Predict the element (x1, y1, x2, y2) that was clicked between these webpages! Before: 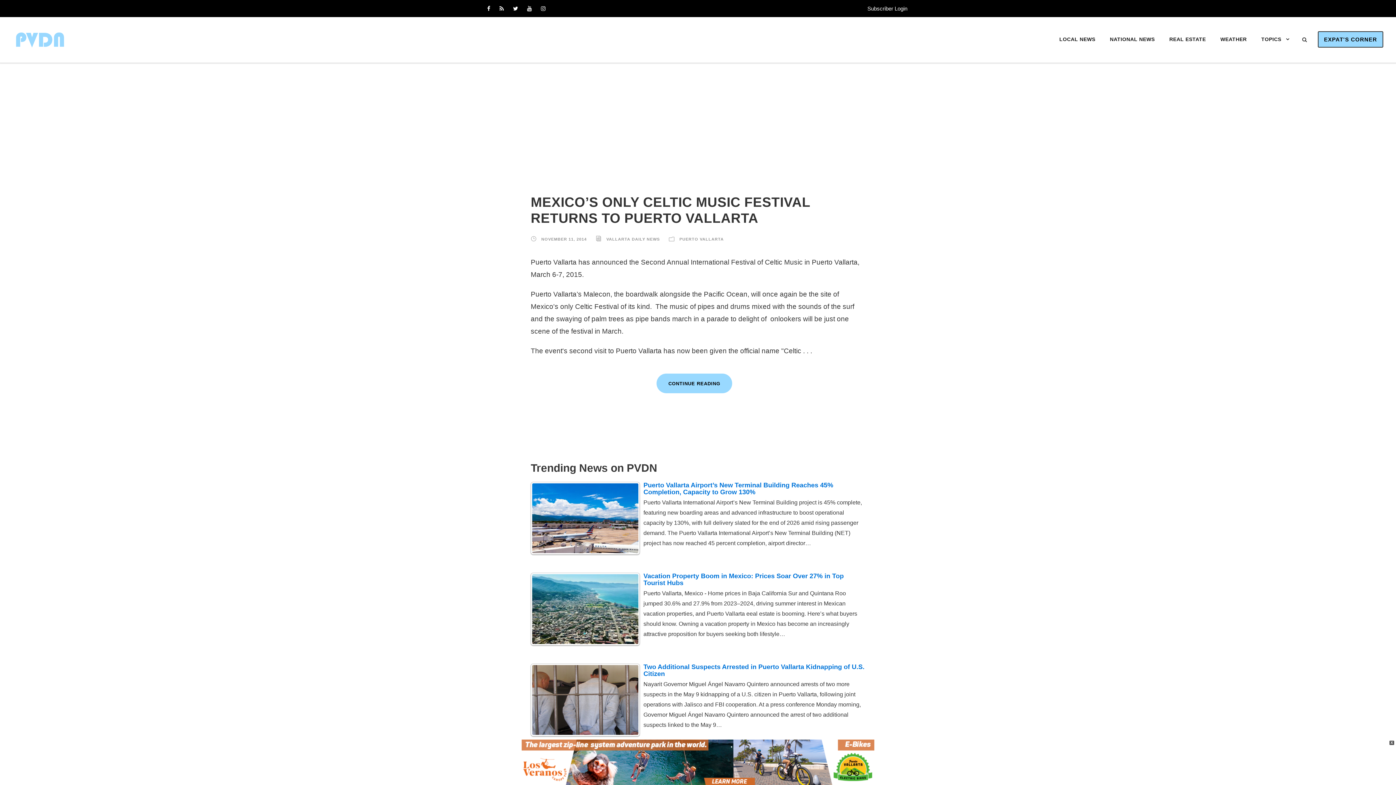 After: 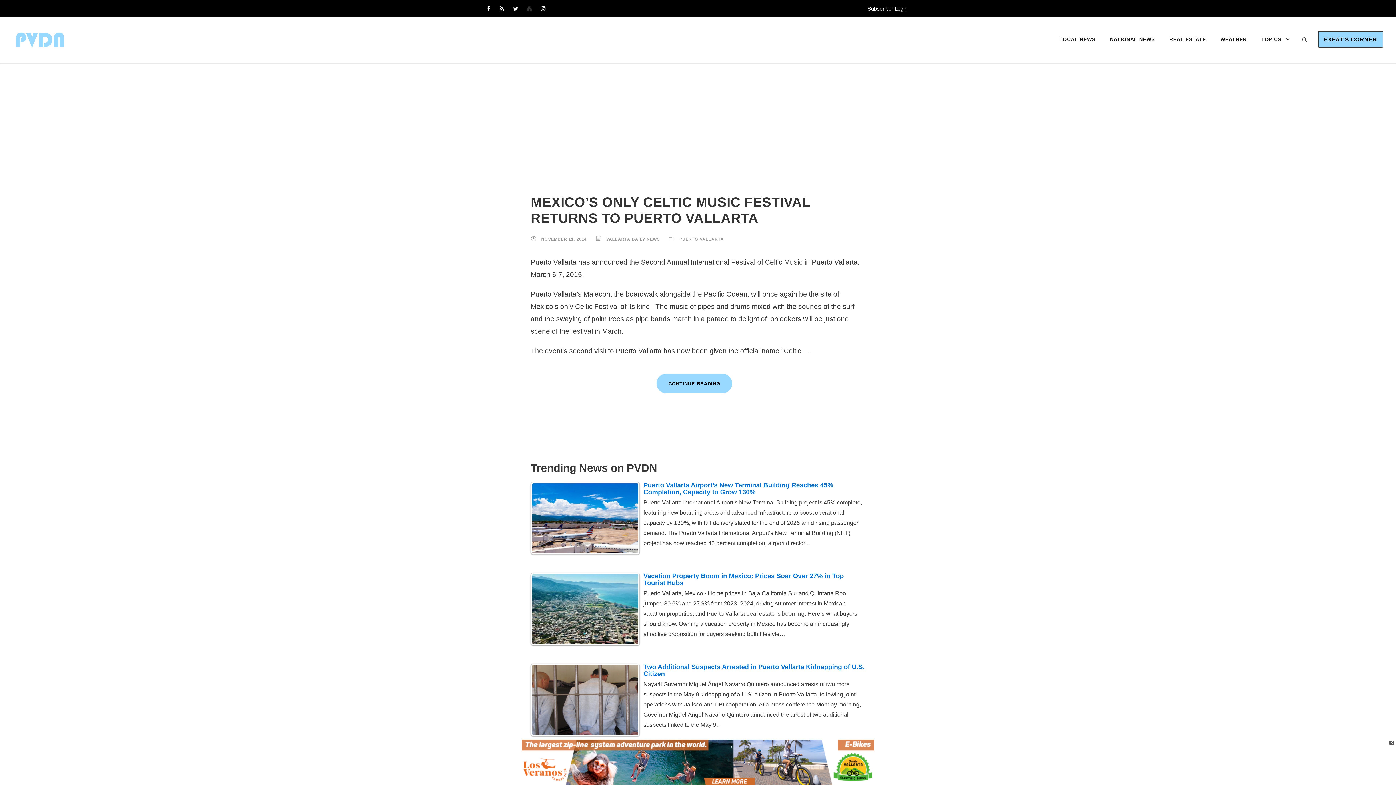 Action: bbox: (527, 5, 532, 11)